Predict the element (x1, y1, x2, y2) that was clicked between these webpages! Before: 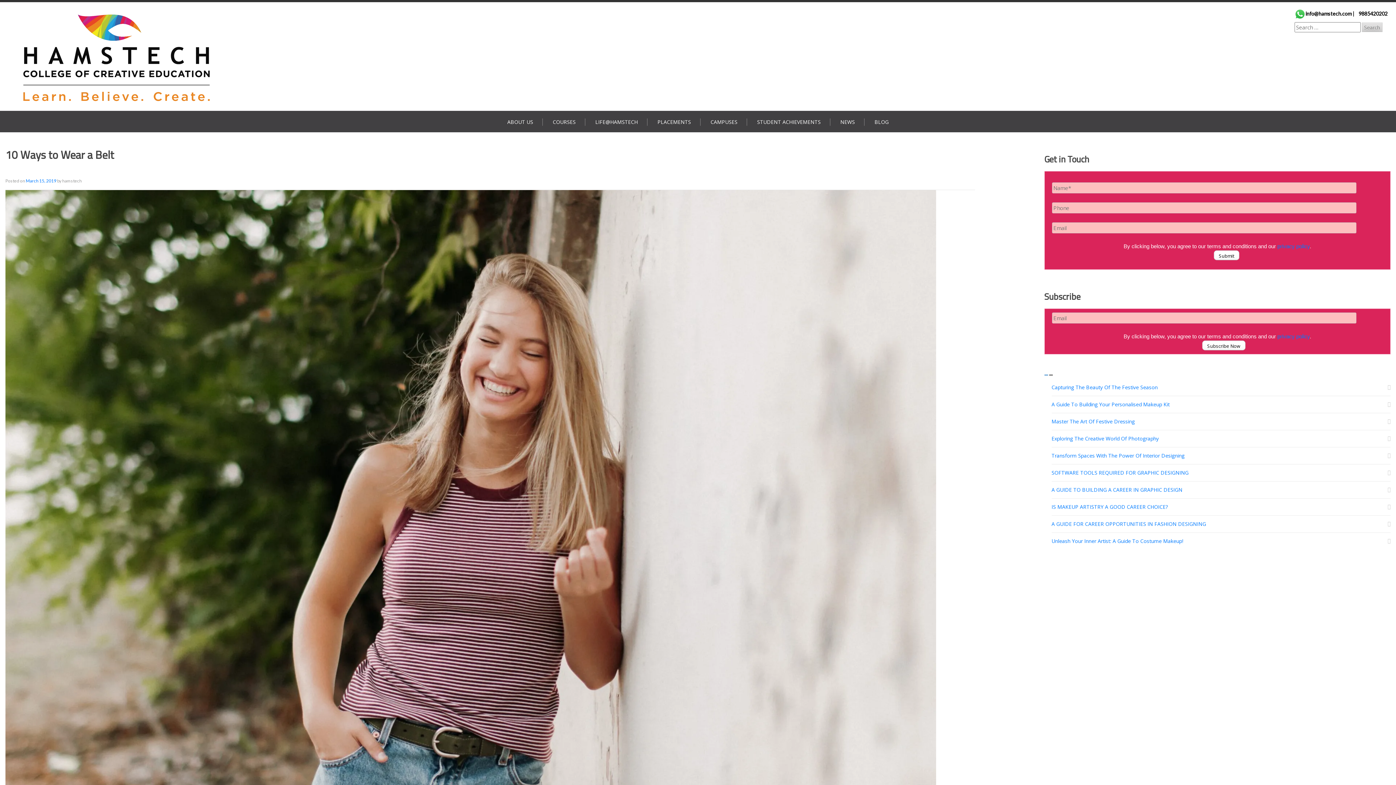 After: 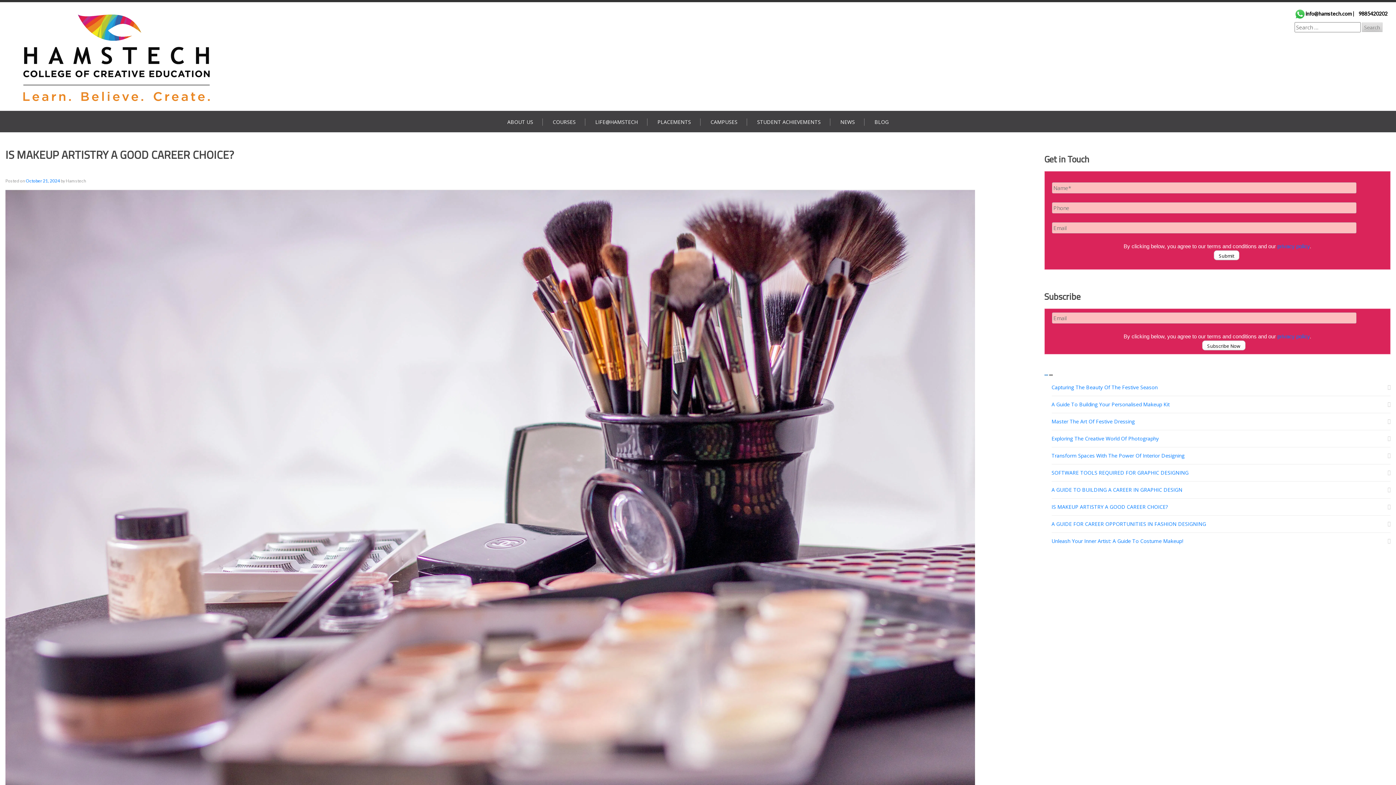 Action: label: IS MAKEUP ARTISTRY A GOOD CAREER CHOICE? bbox: (1051, 498, 1168, 515)